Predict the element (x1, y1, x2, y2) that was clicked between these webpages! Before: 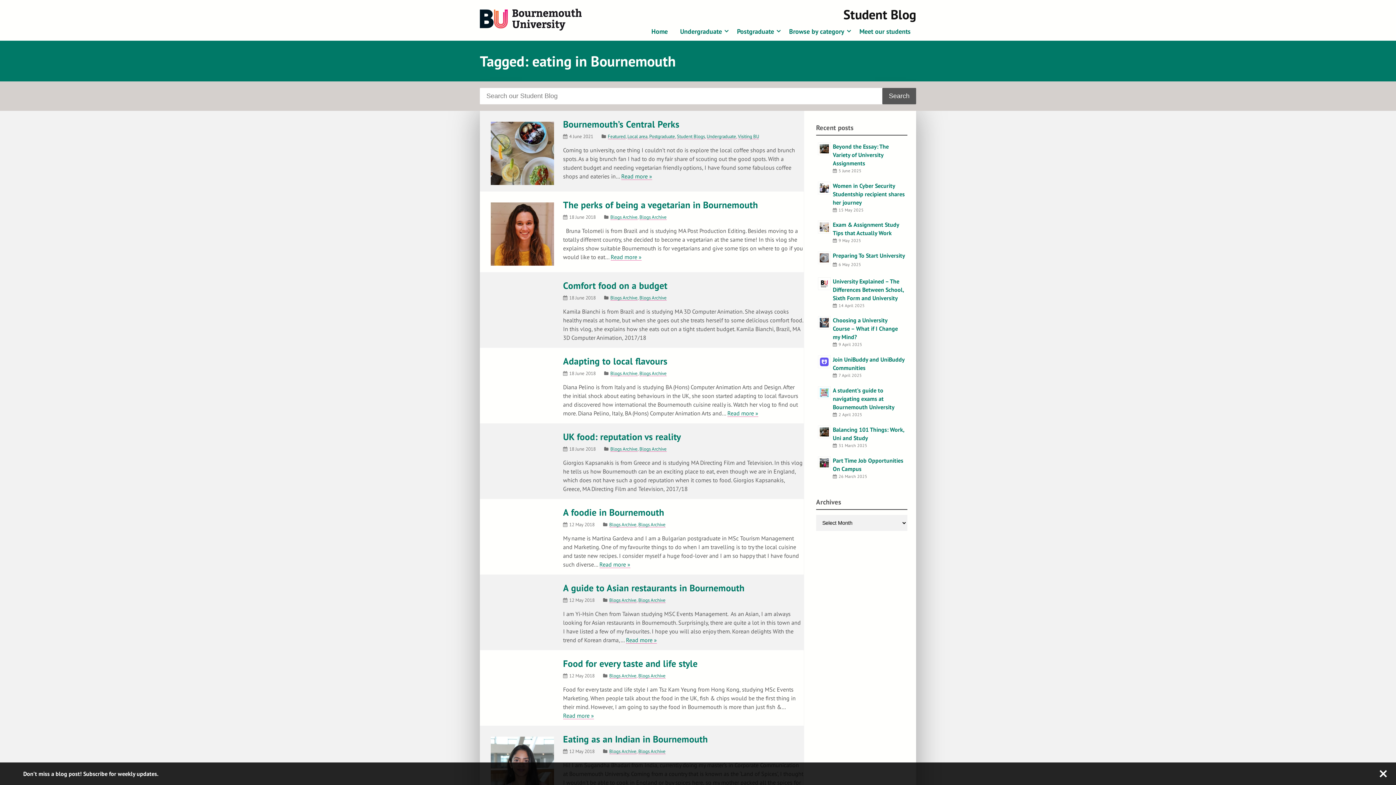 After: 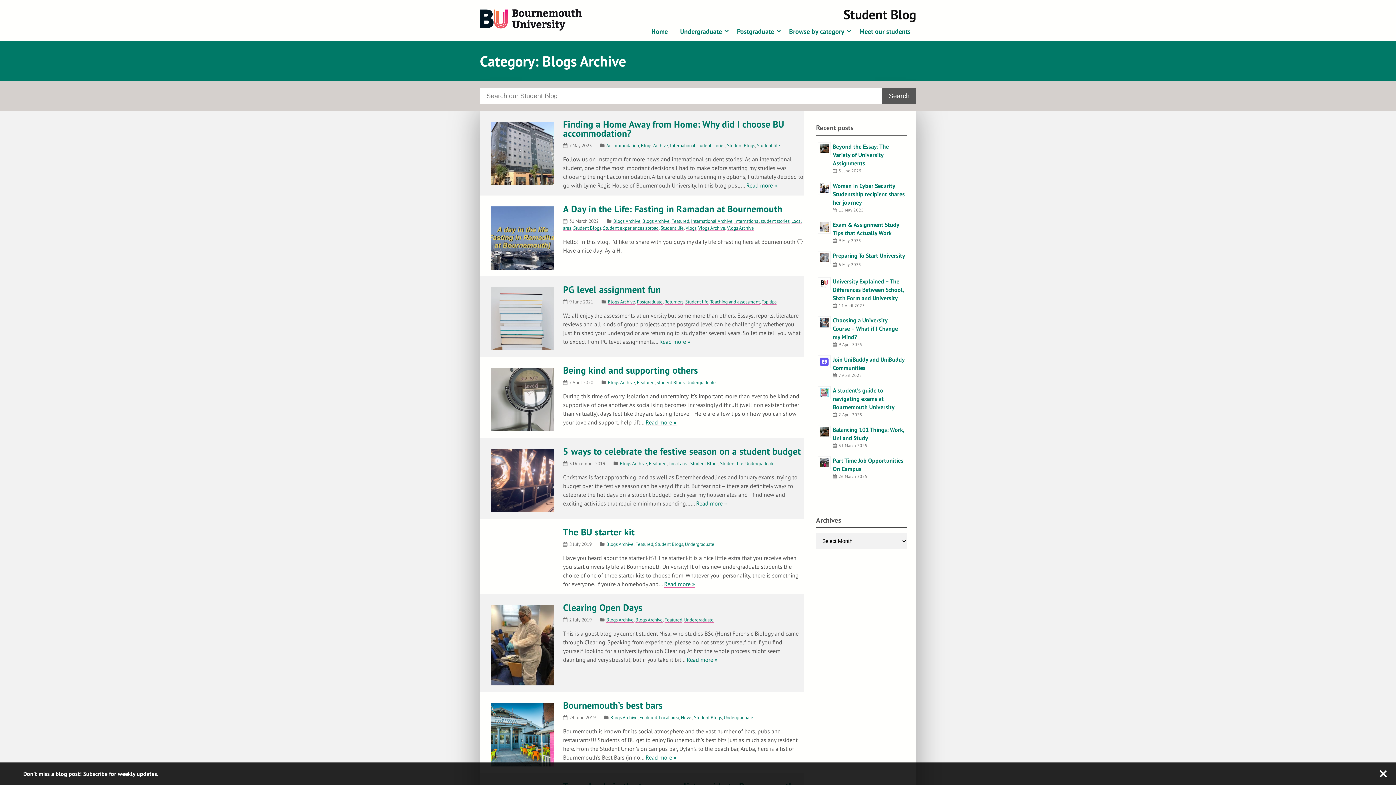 Action: bbox: (639, 446, 666, 452) label: Blogs Archive